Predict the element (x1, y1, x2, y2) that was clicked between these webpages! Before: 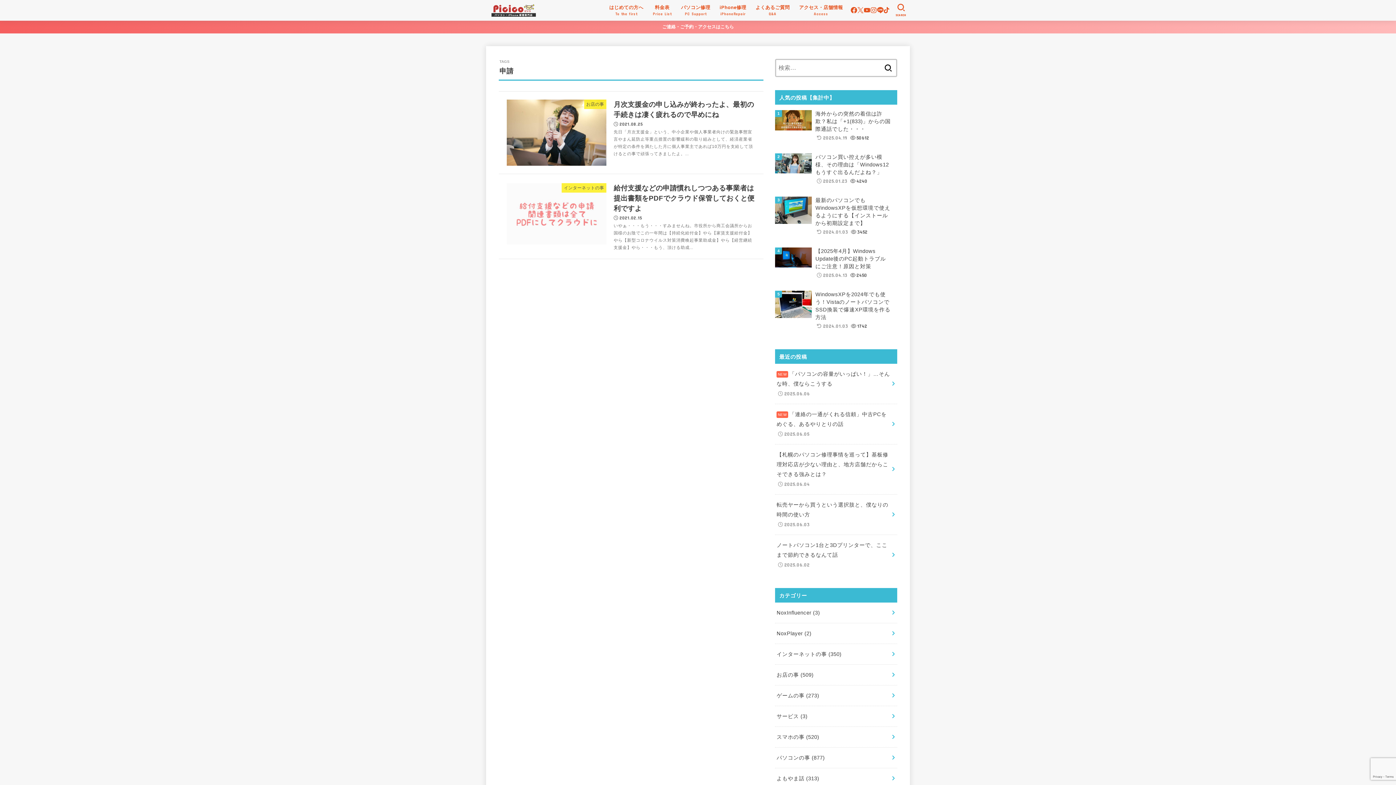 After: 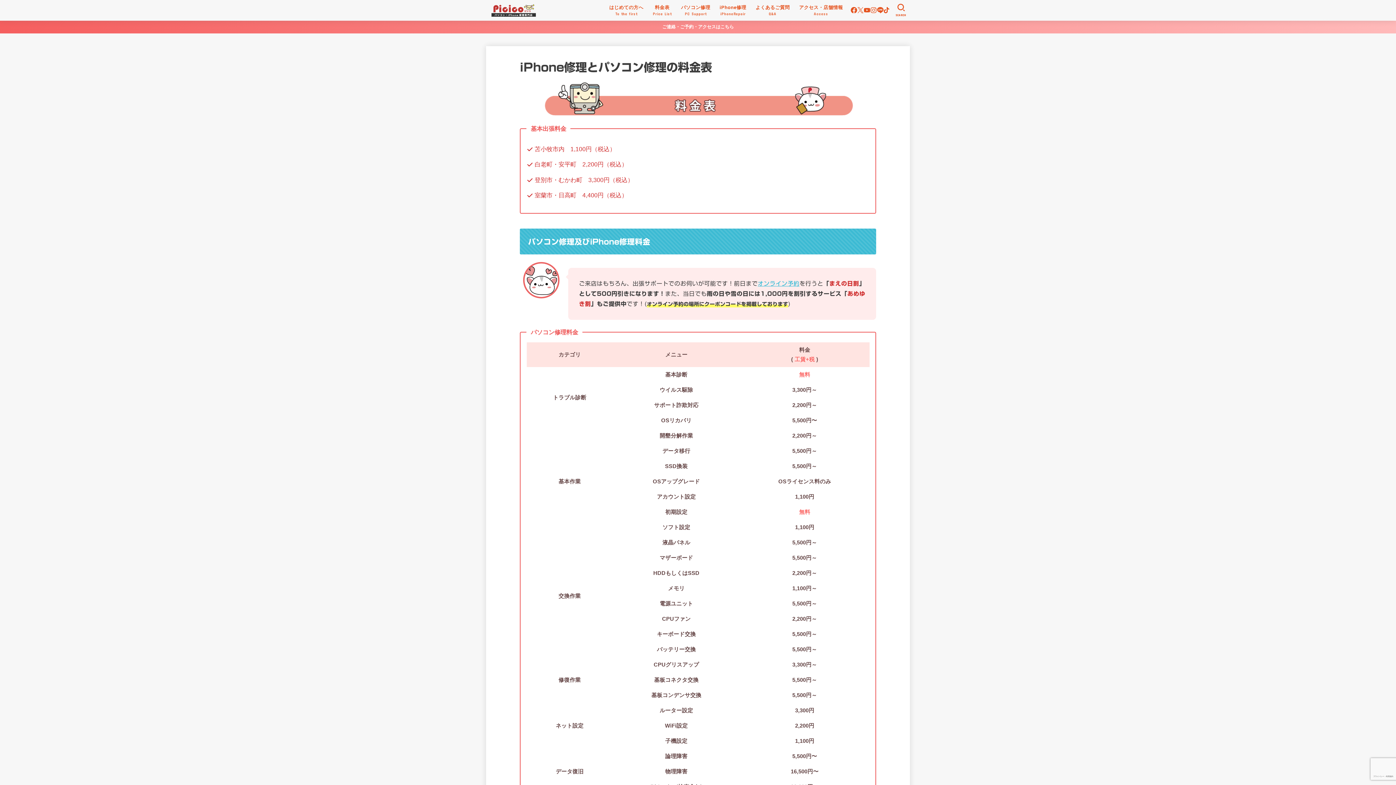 Action: bbox: (648, 0, 676, 20) label: 料金表
Price List